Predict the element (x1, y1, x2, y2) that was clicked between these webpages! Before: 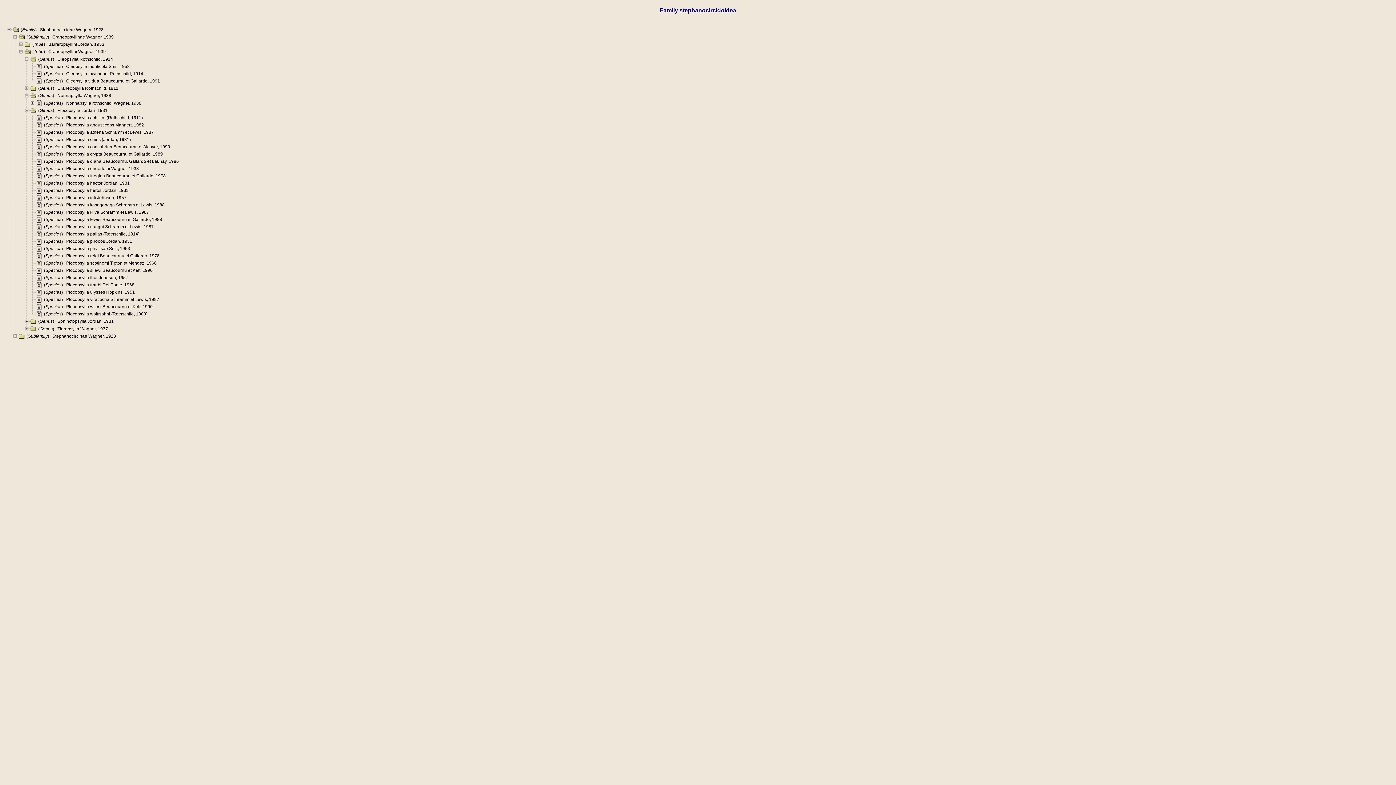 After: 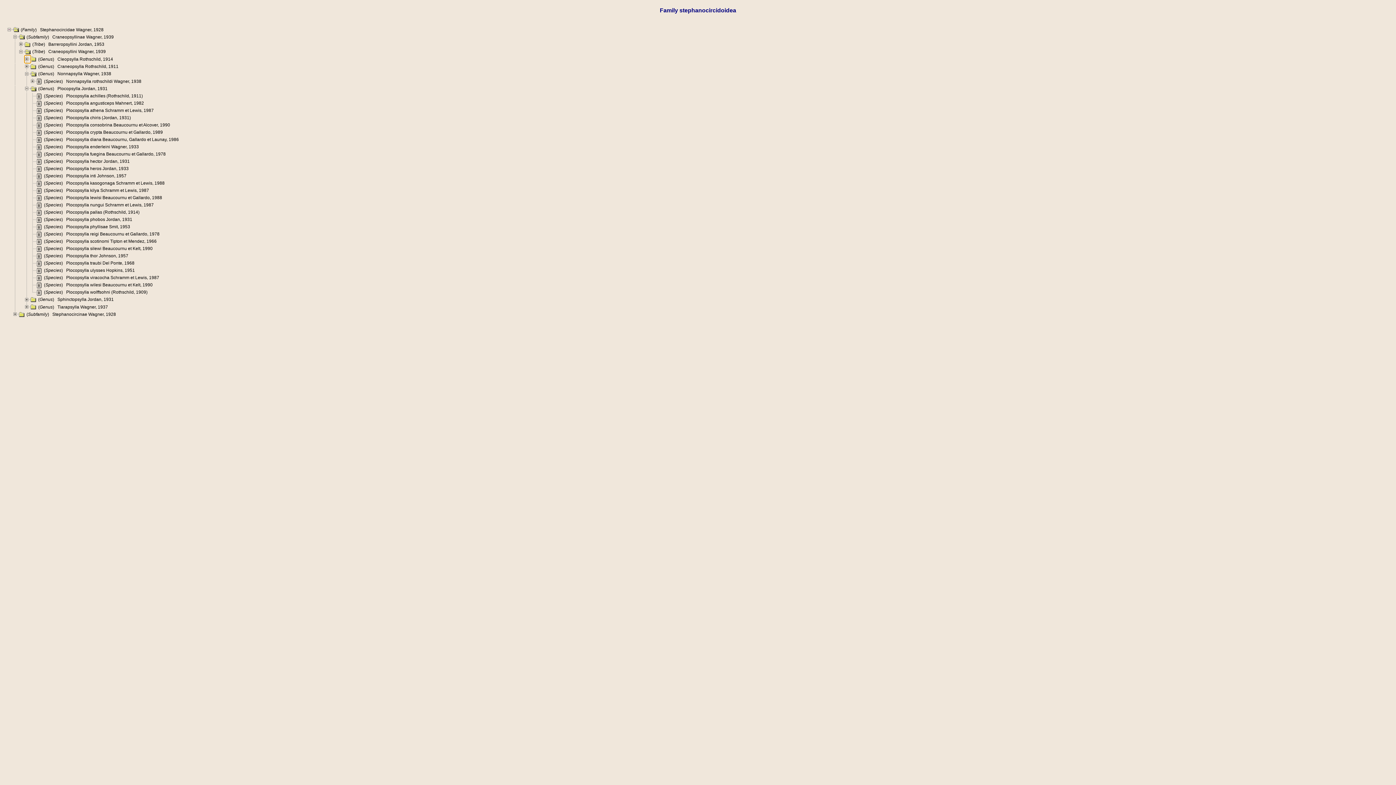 Action: bbox: (24, 56, 30, 61)